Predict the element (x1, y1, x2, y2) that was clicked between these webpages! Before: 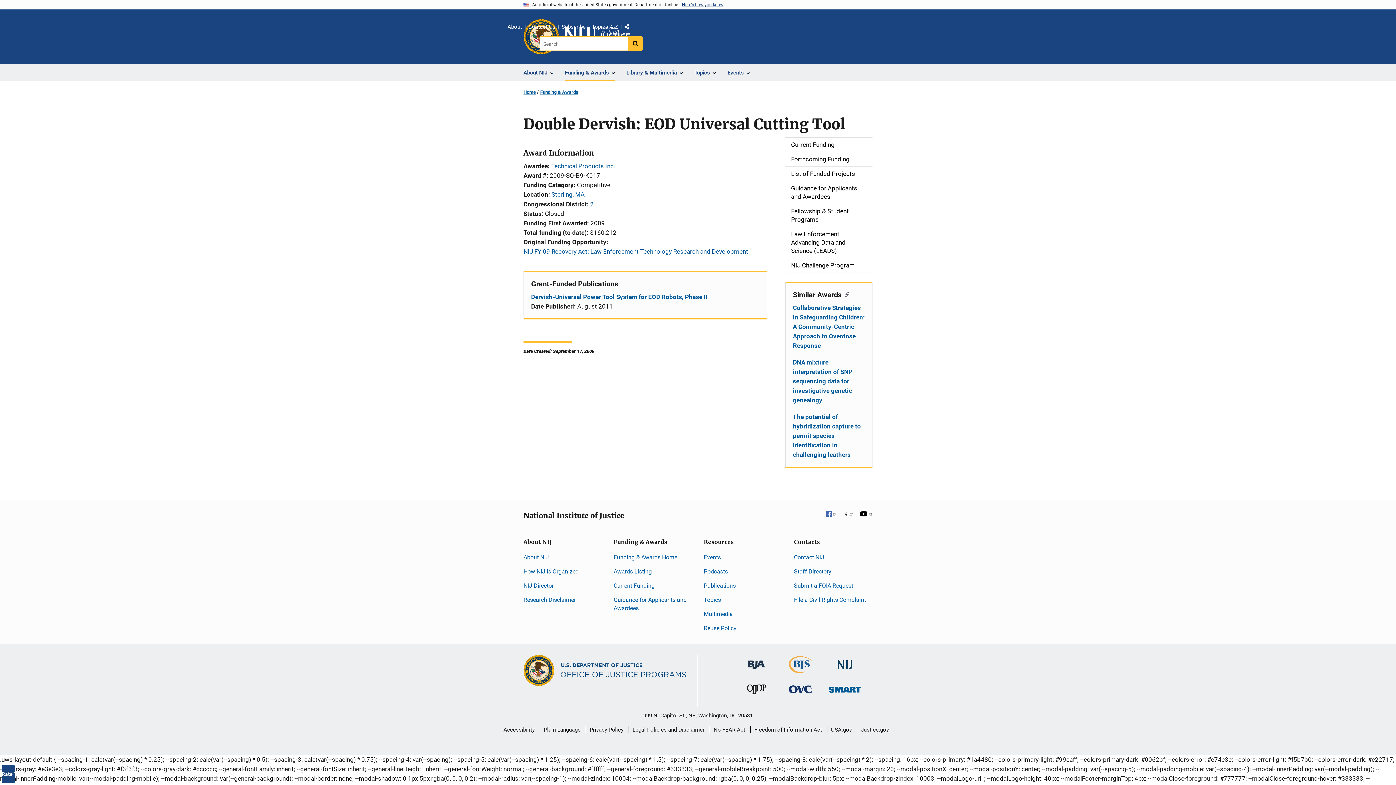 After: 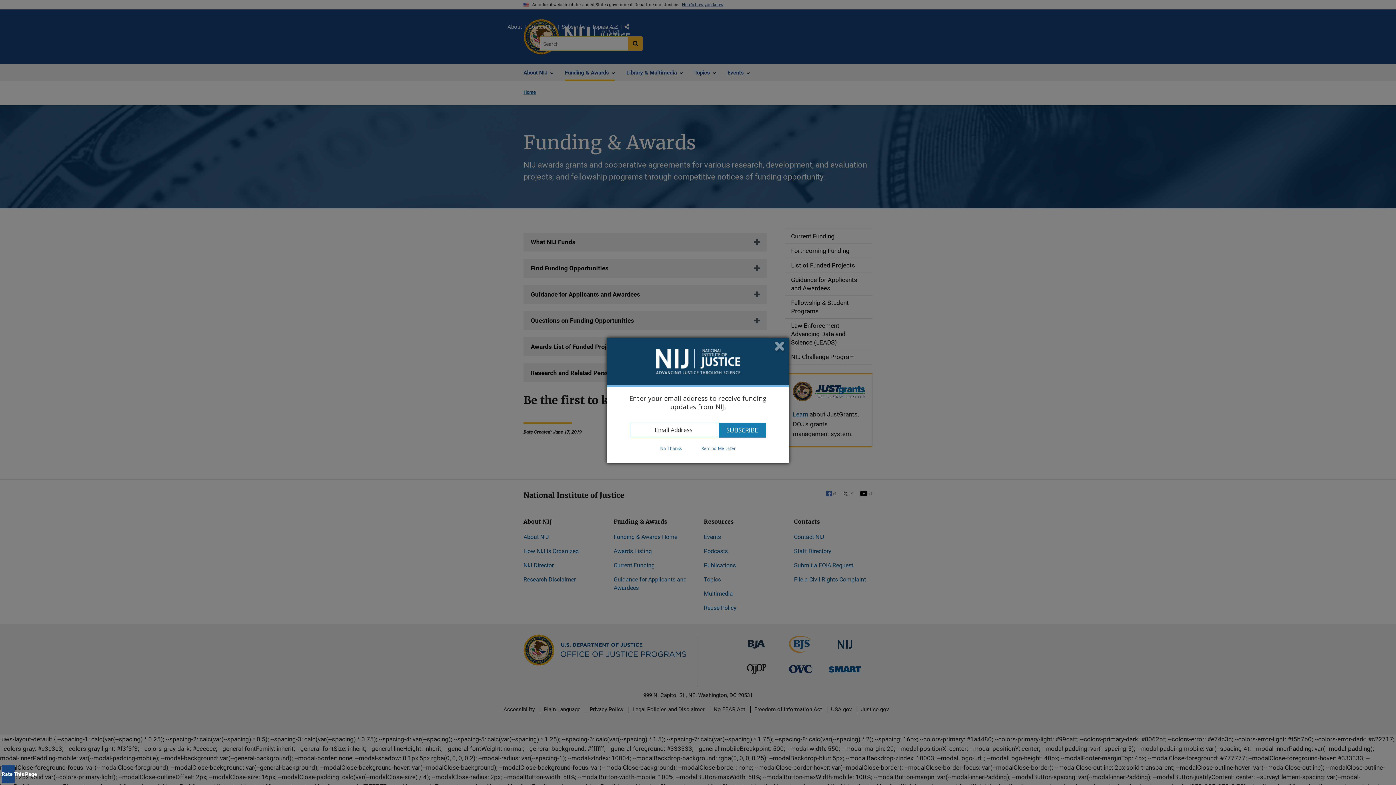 Action: label: Funding & Awards Home bbox: (613, 554, 677, 561)